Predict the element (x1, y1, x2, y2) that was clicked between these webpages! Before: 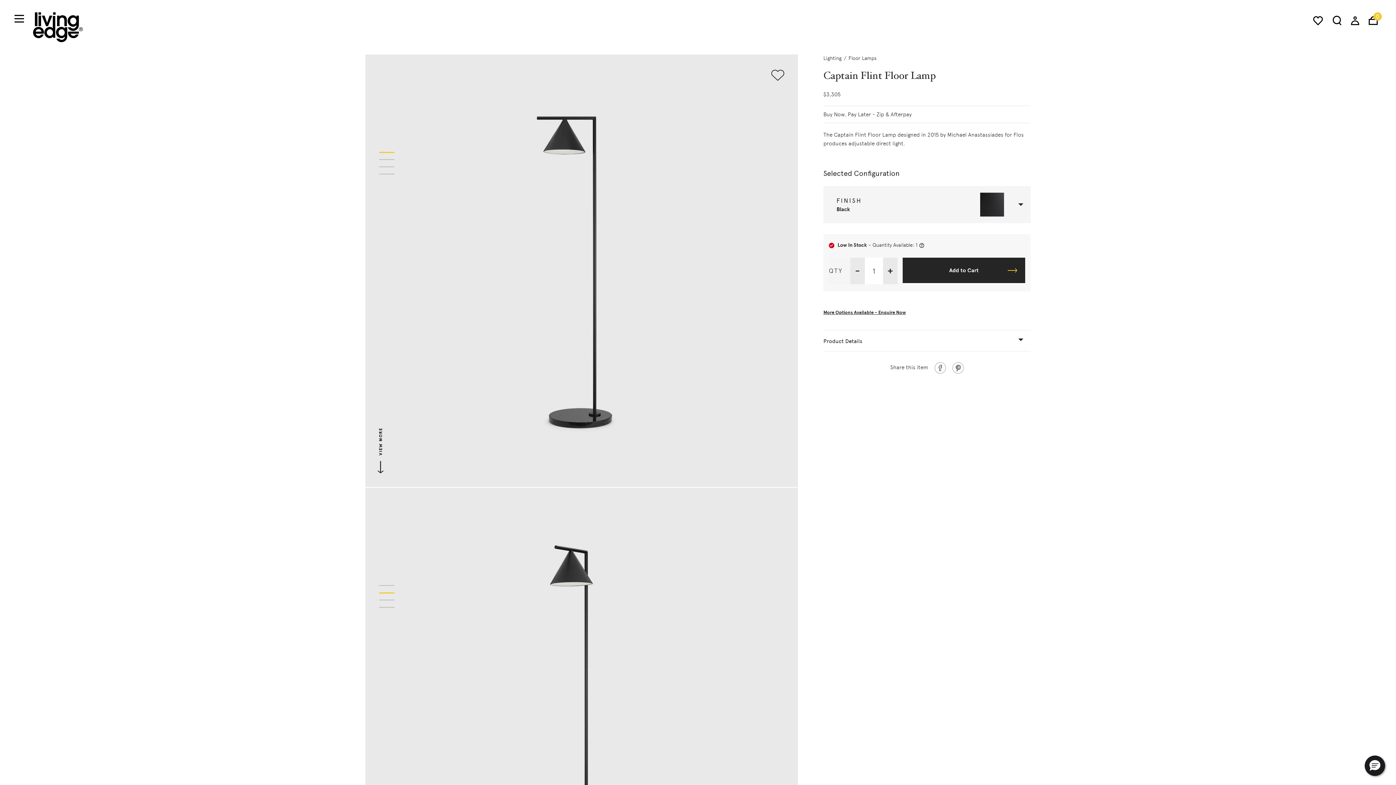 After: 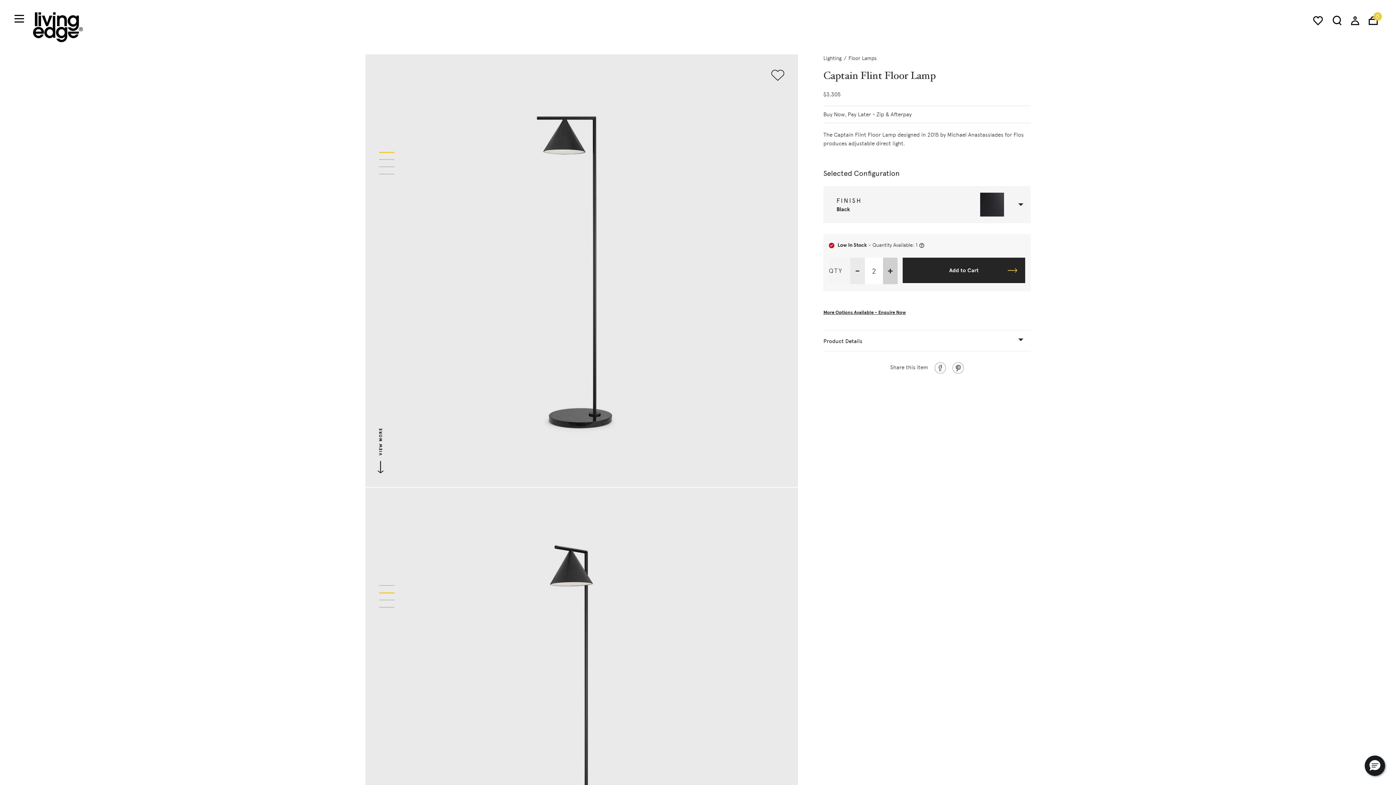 Action: bbox: (883, 257, 897, 284) label: +